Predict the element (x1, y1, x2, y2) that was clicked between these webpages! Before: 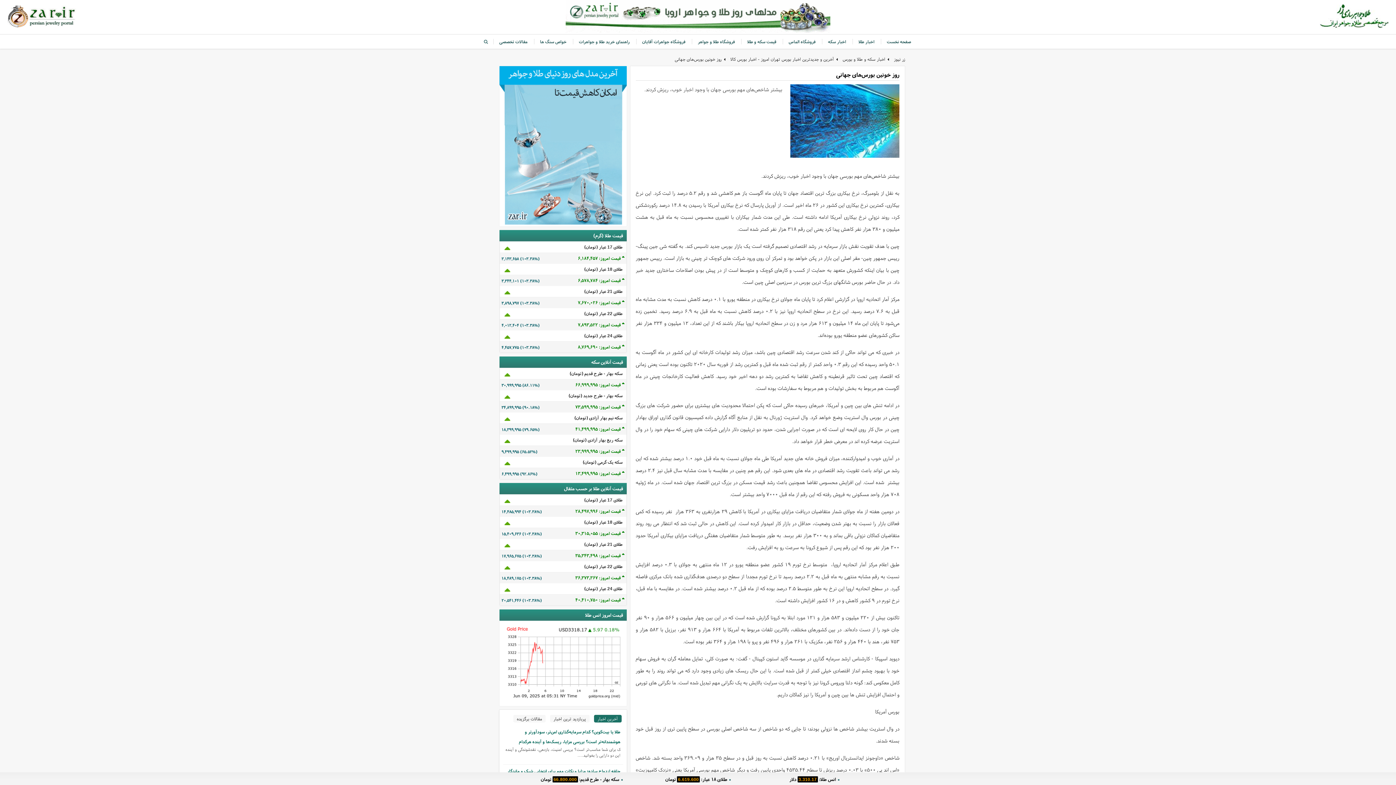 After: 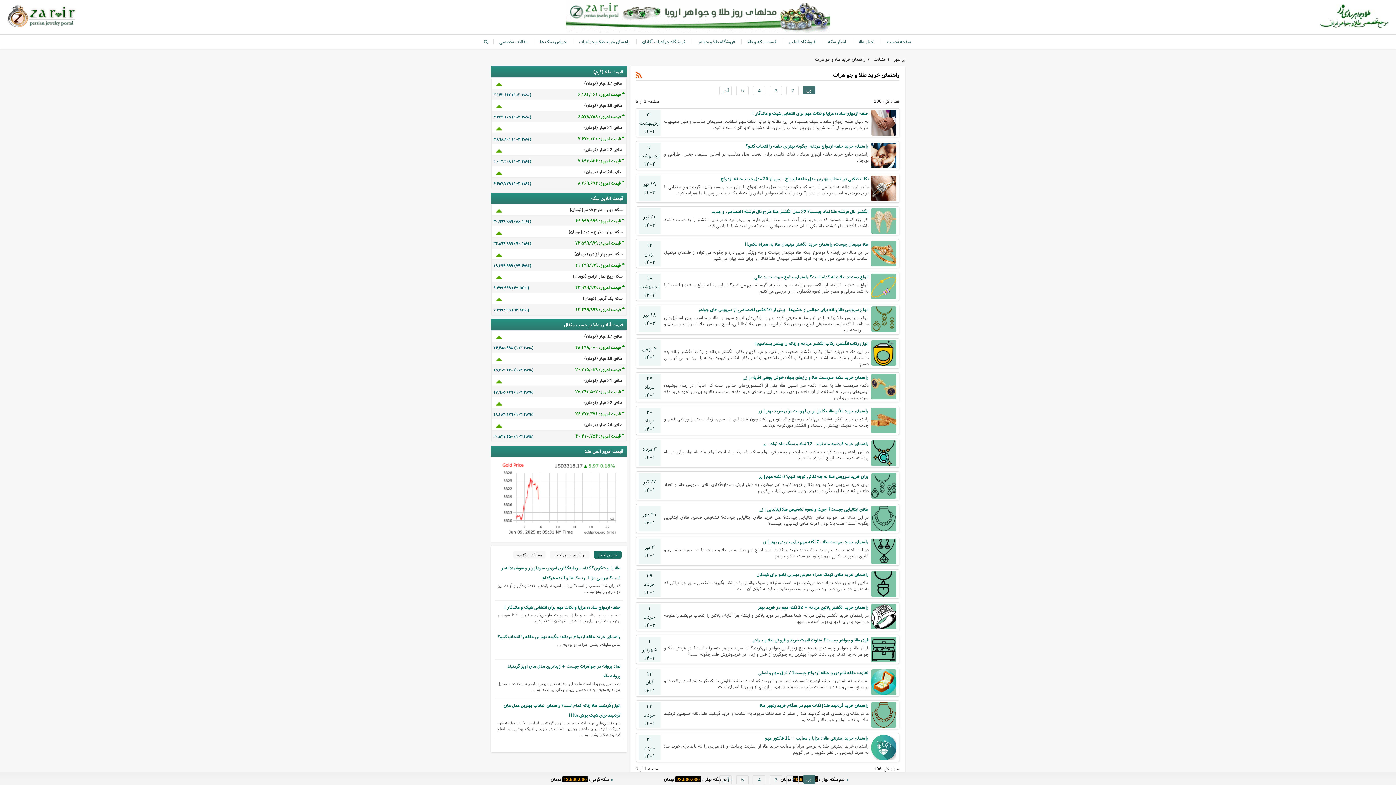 Action: label: راهنمای خرید طلا و جواهرات bbox: (577, 38, 631, 44)